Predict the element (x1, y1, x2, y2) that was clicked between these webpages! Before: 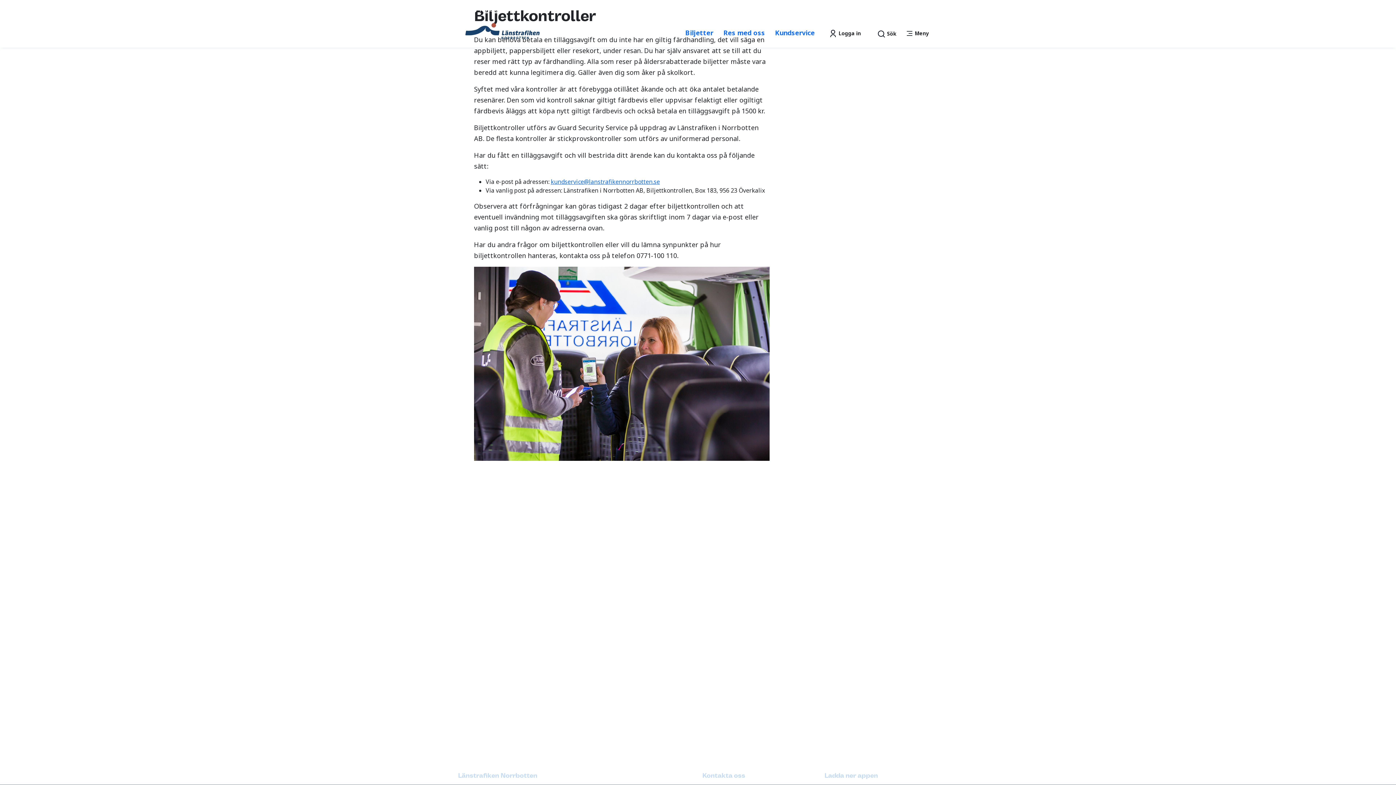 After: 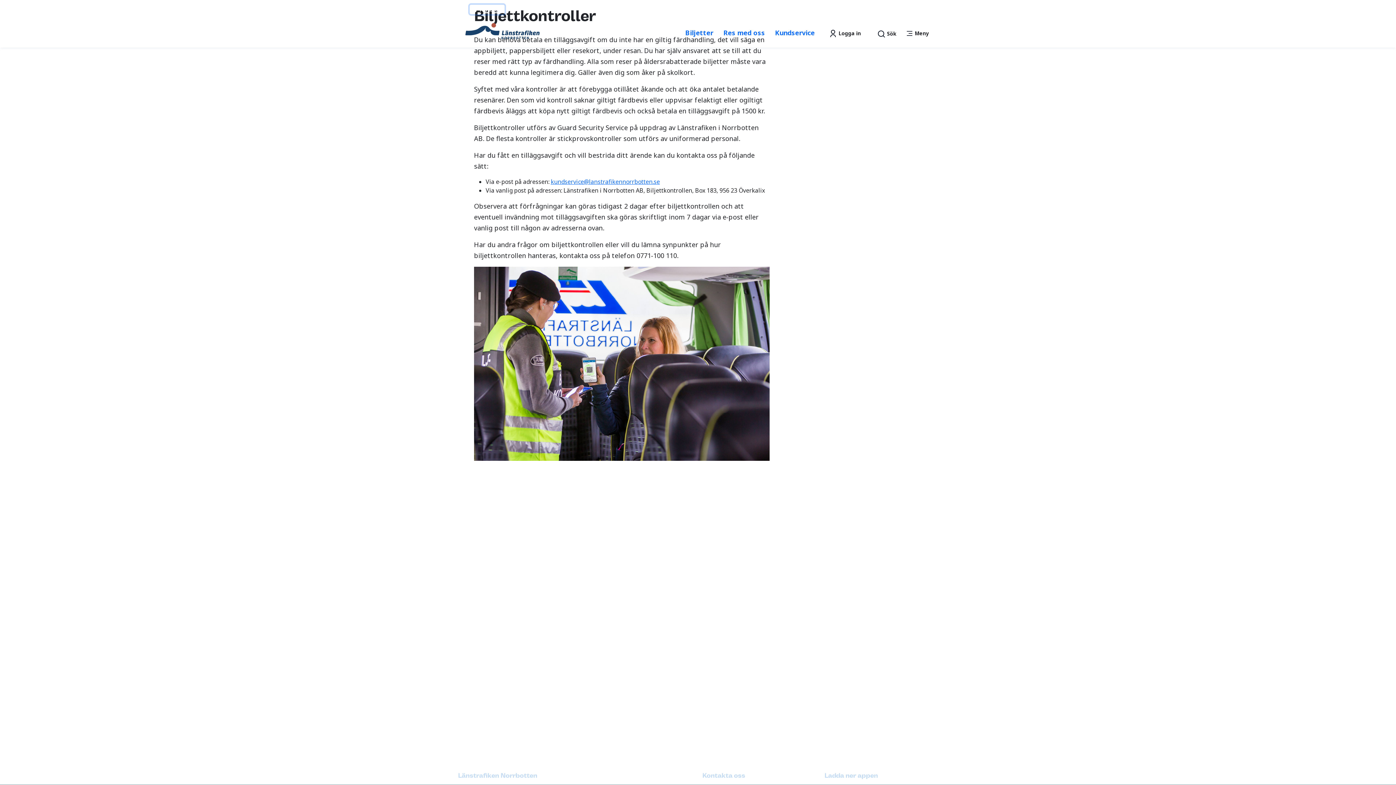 Action: label:  Translate bbox: (469, 4, 504, 14)